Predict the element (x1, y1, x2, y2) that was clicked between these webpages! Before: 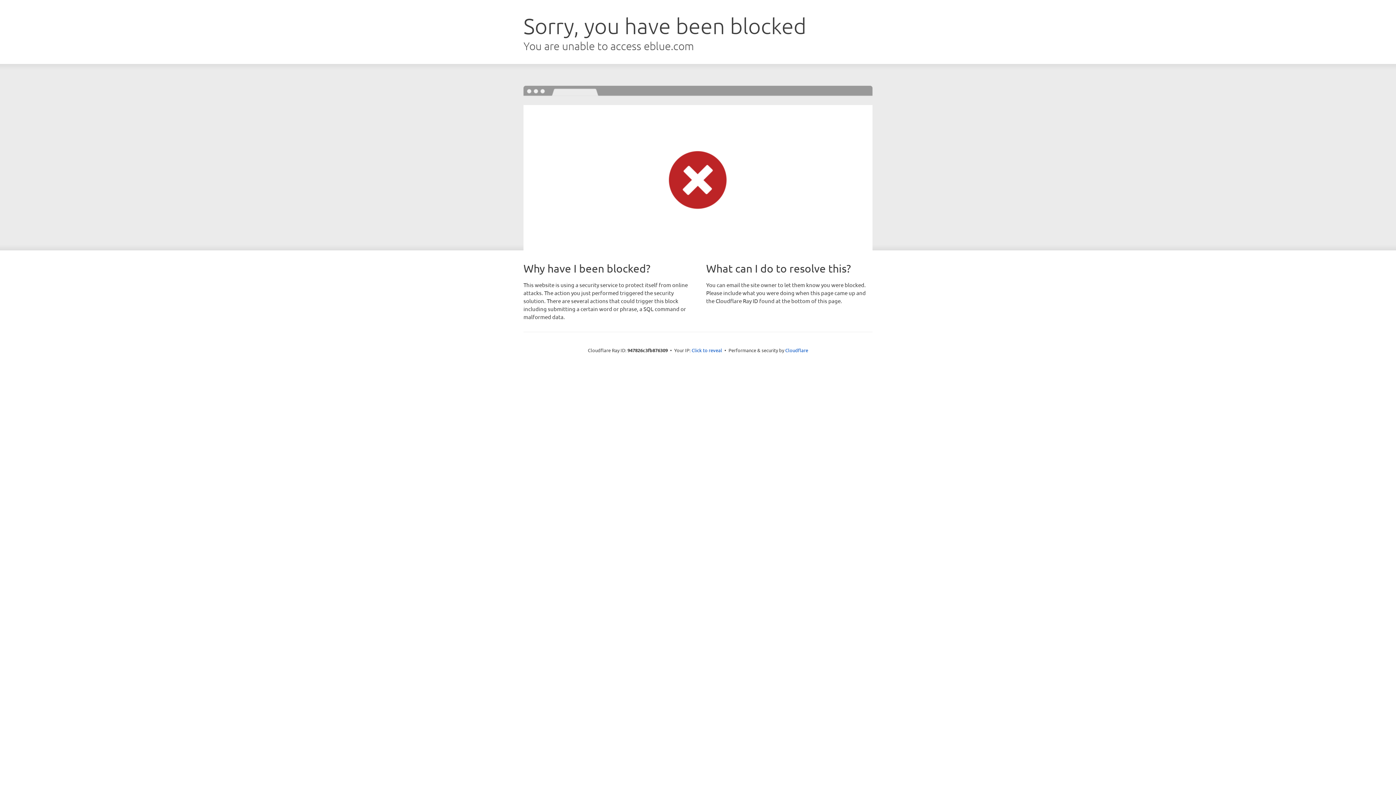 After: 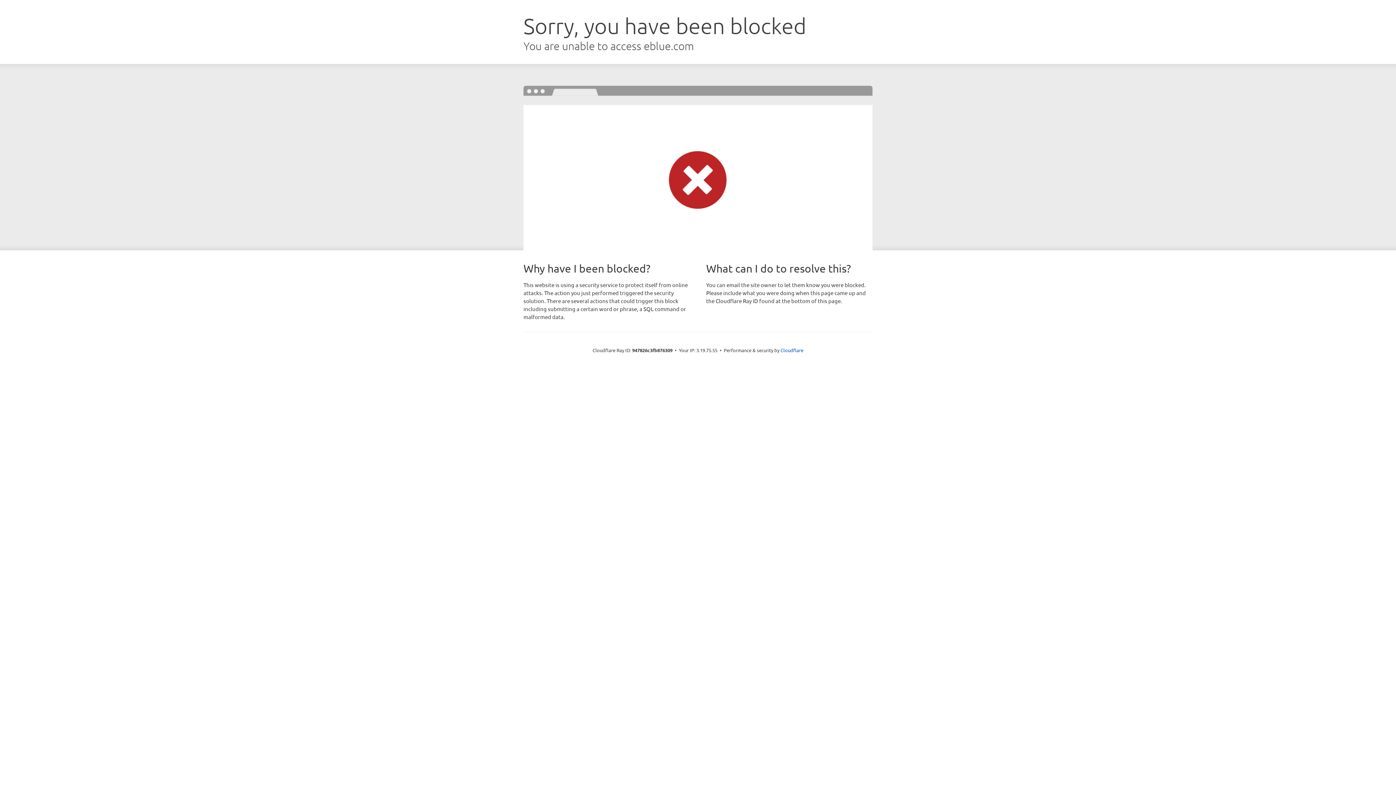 Action: bbox: (691, 346, 722, 353) label: Click to reveal